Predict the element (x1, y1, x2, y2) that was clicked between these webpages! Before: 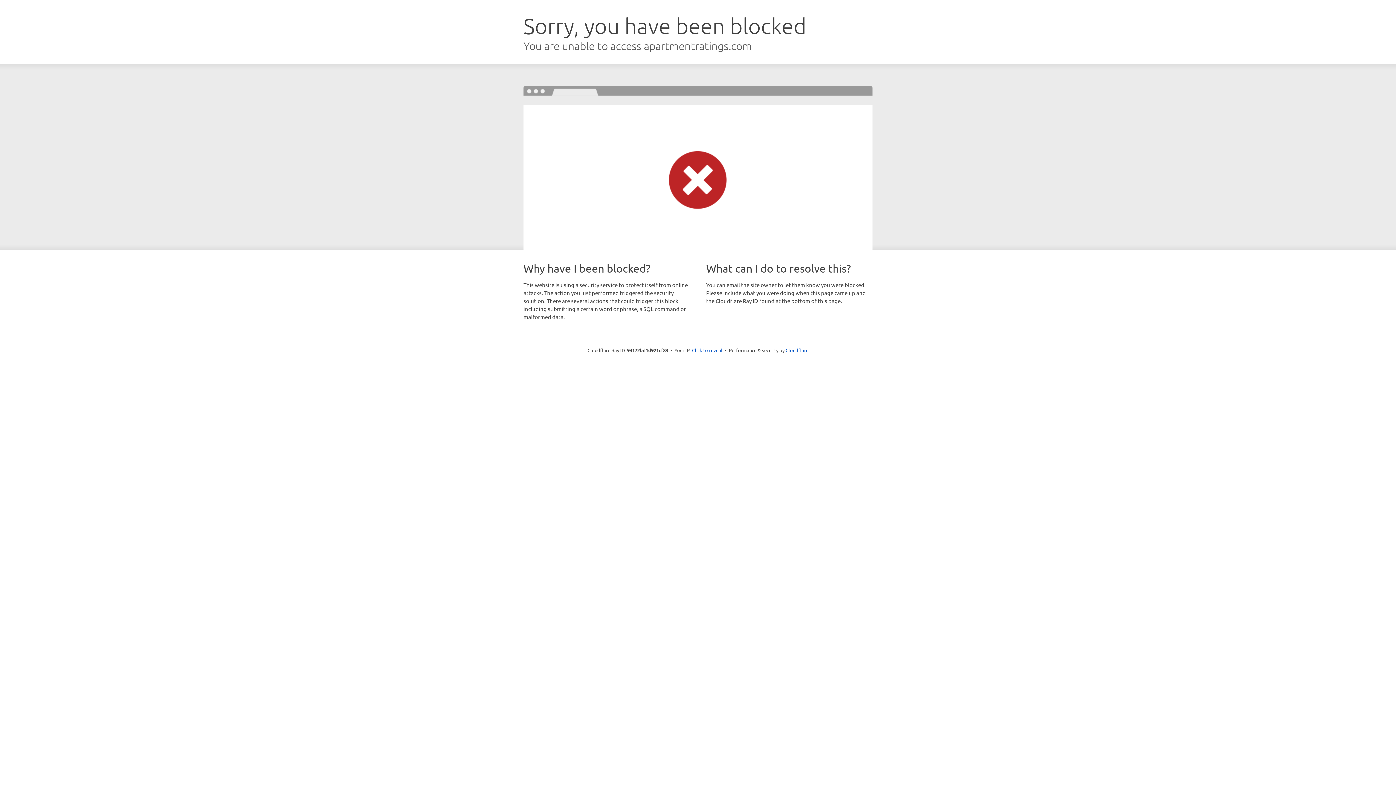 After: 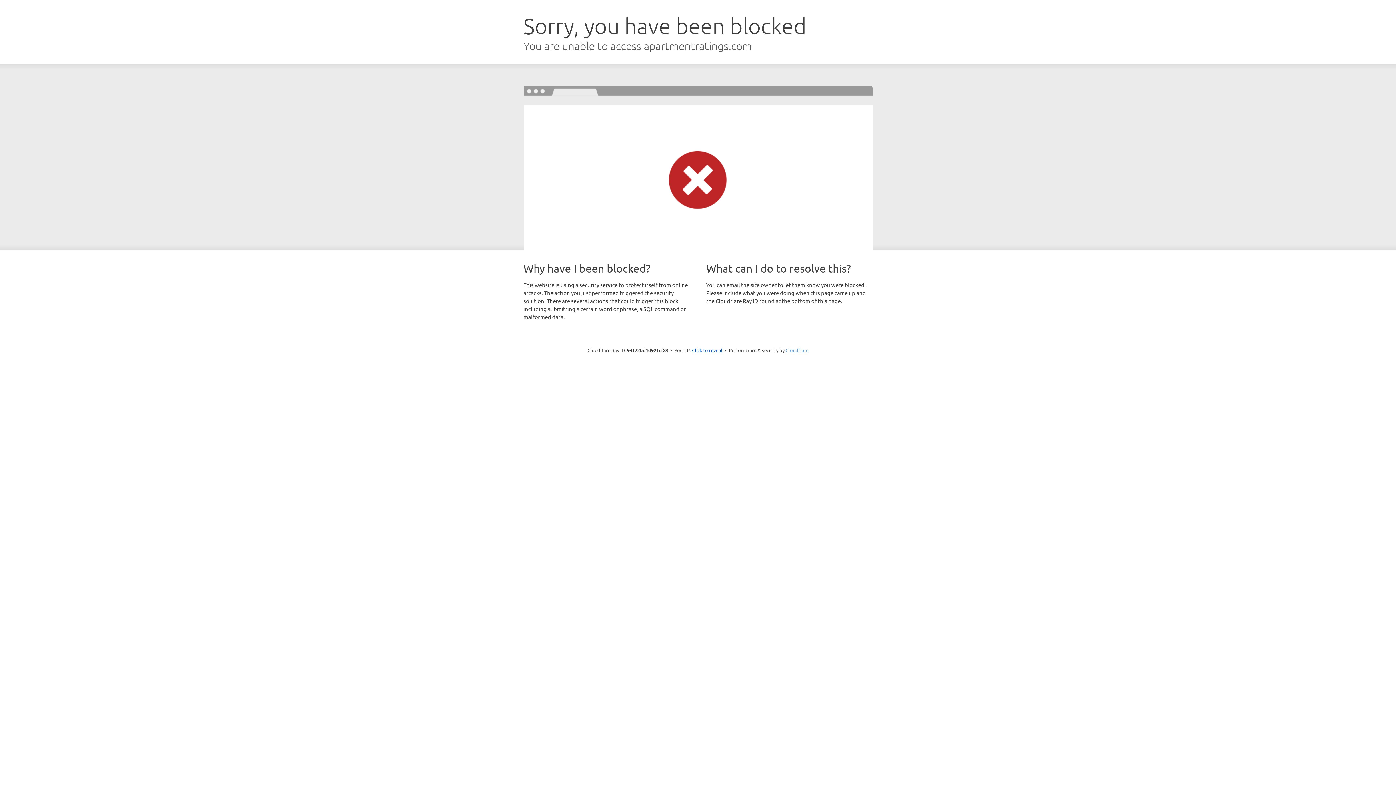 Action: bbox: (785, 347, 808, 353) label: Cloudflare